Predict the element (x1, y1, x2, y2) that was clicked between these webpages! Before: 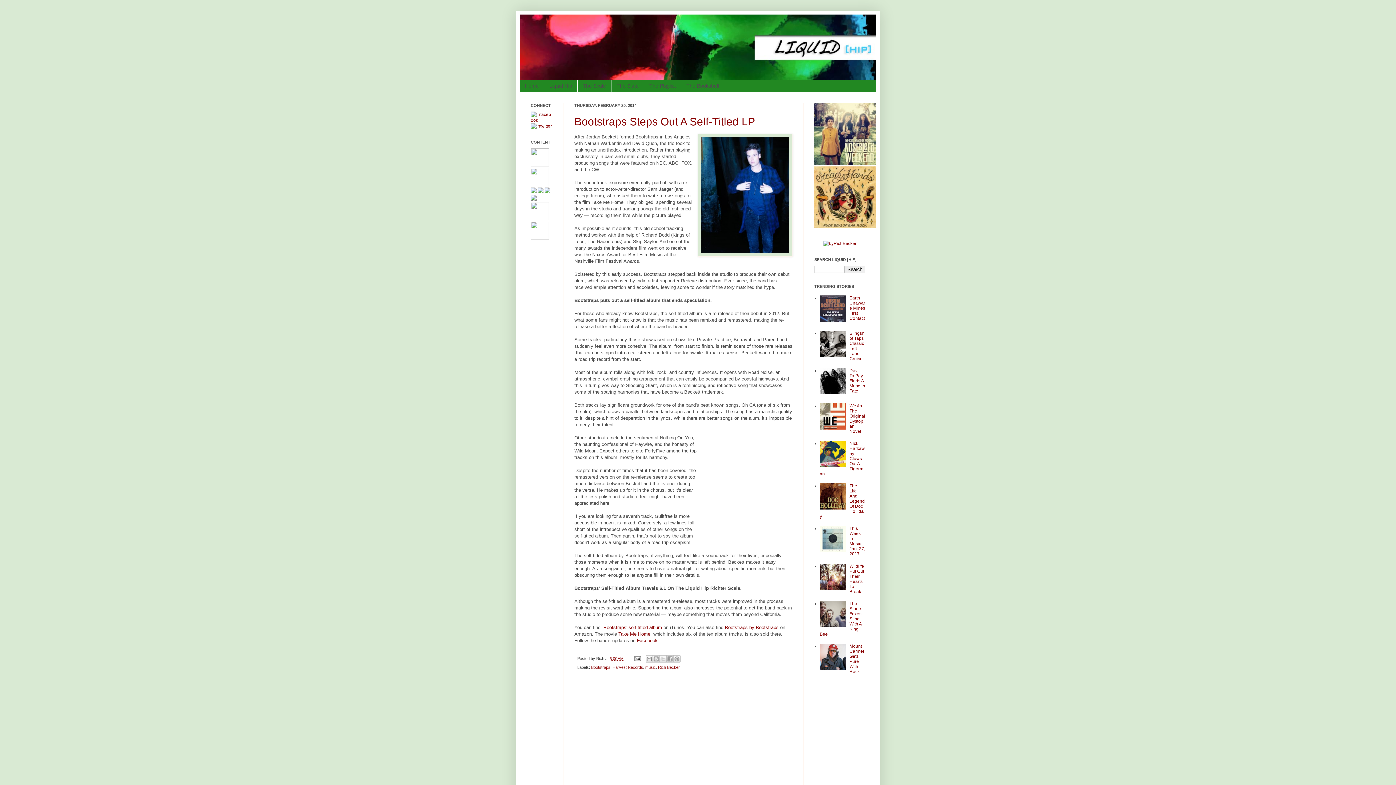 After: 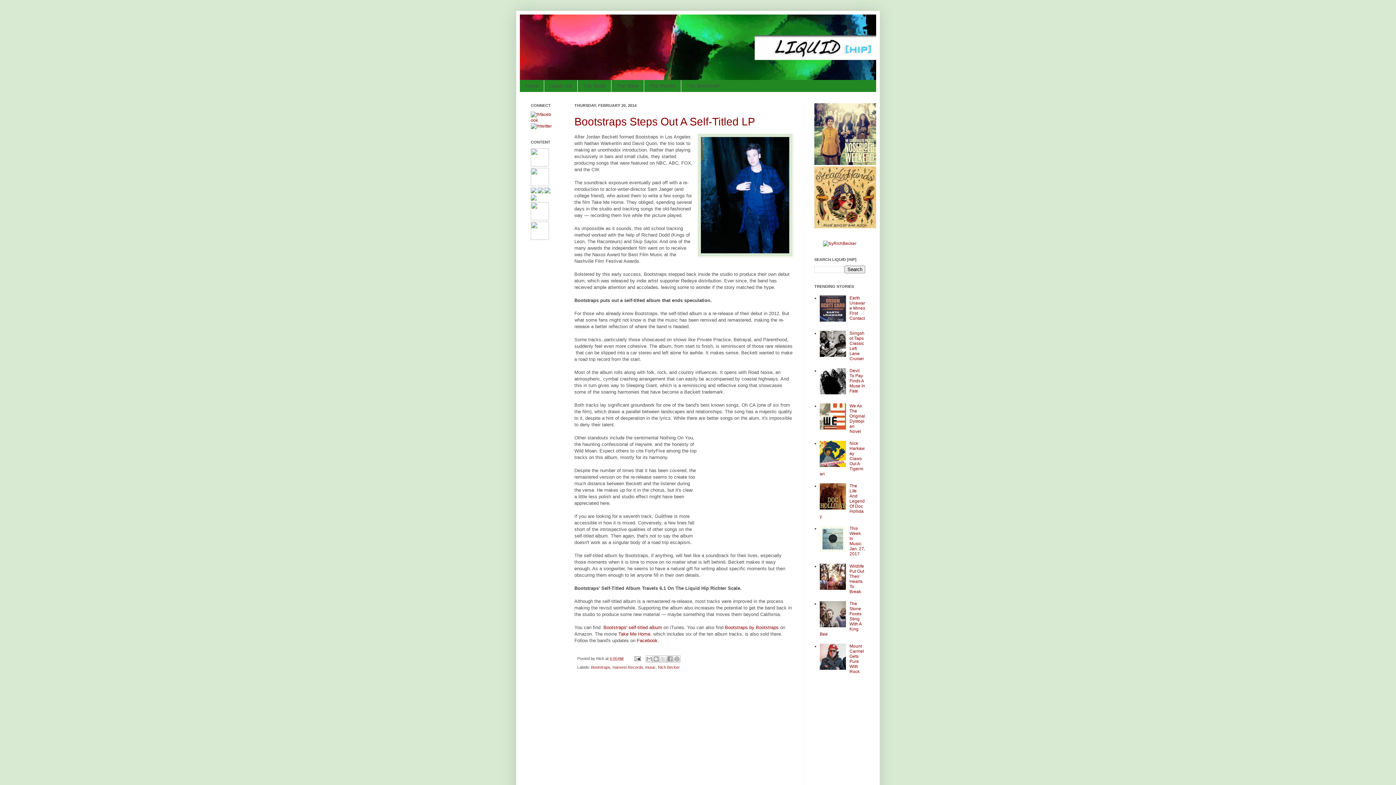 Action: bbox: (820, 586, 847, 591)